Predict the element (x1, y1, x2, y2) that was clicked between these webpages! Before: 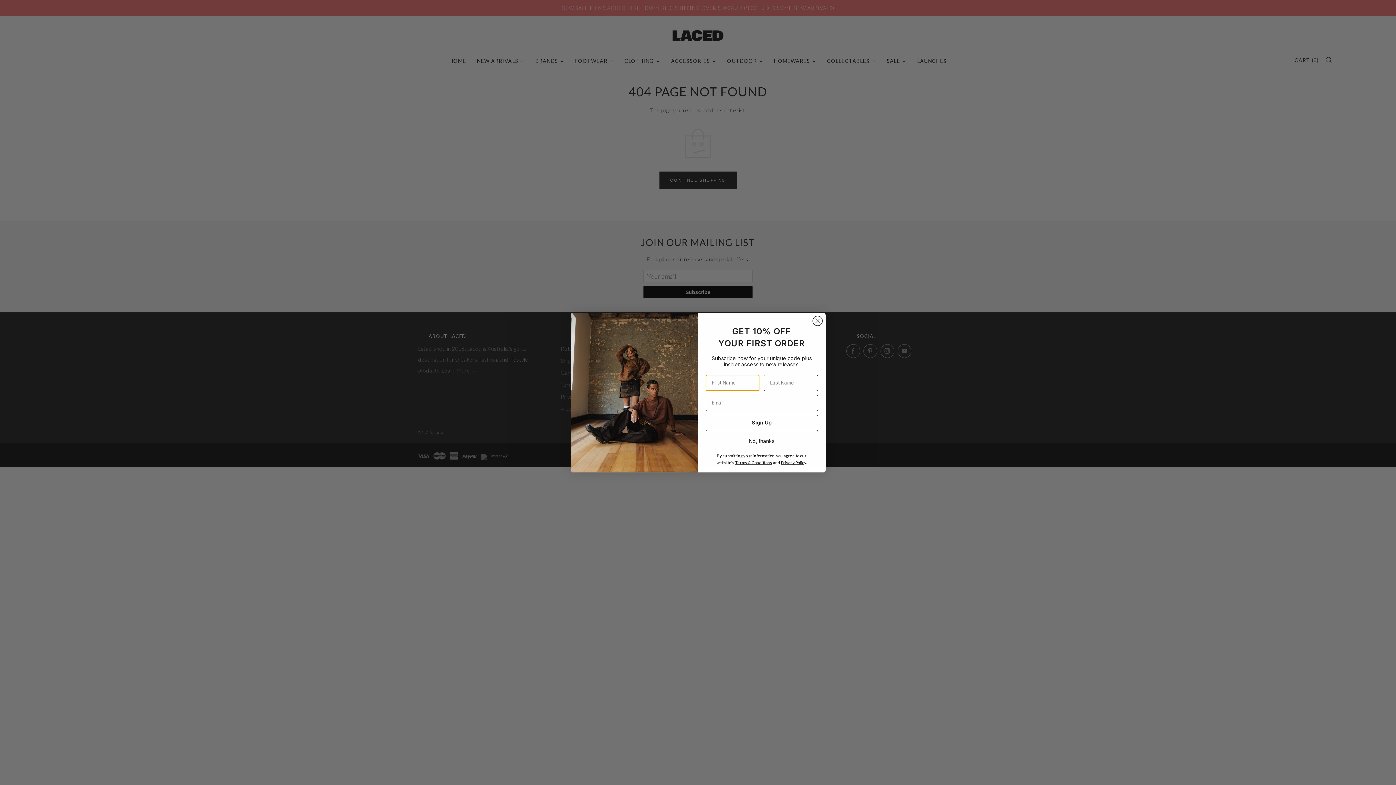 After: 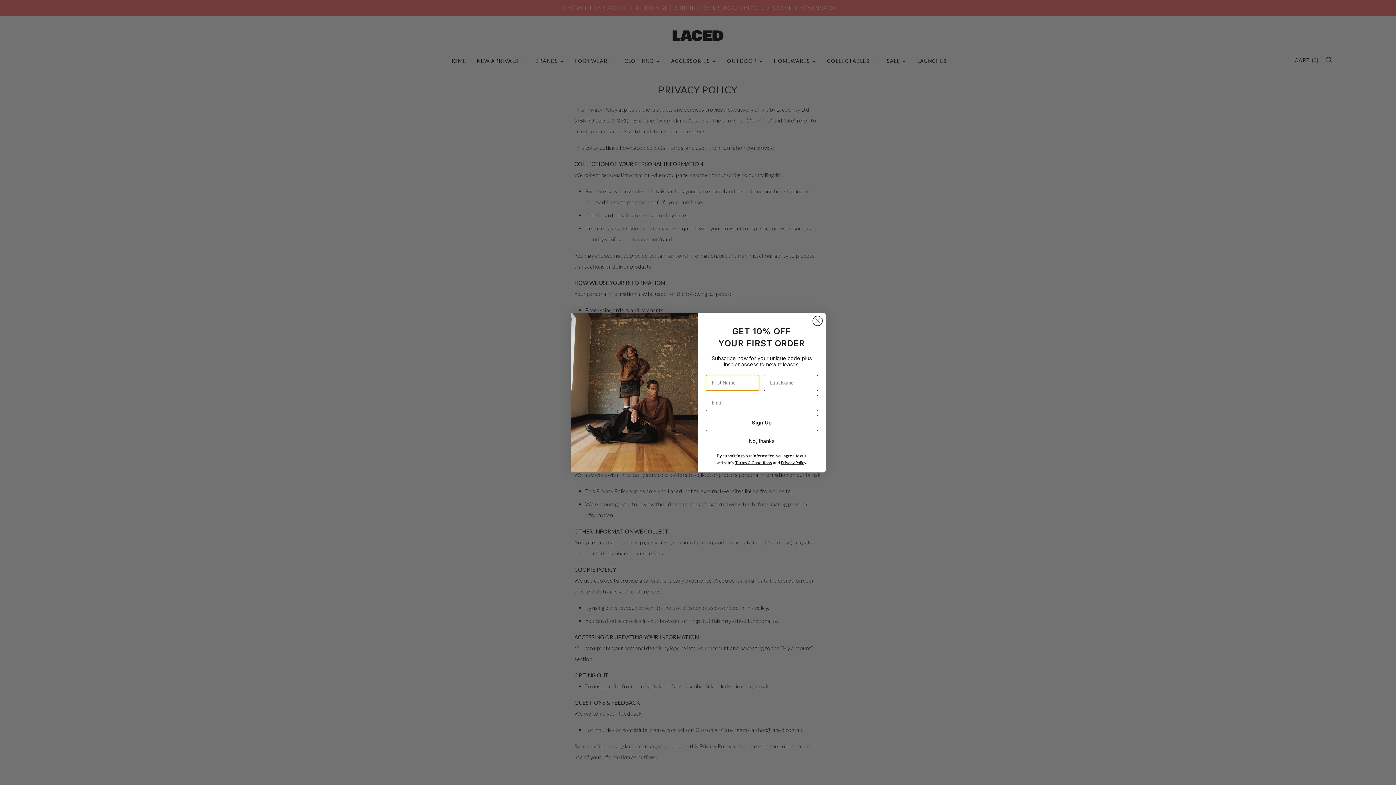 Action: label: Privacy Policy bbox: (781, 460, 806, 464)